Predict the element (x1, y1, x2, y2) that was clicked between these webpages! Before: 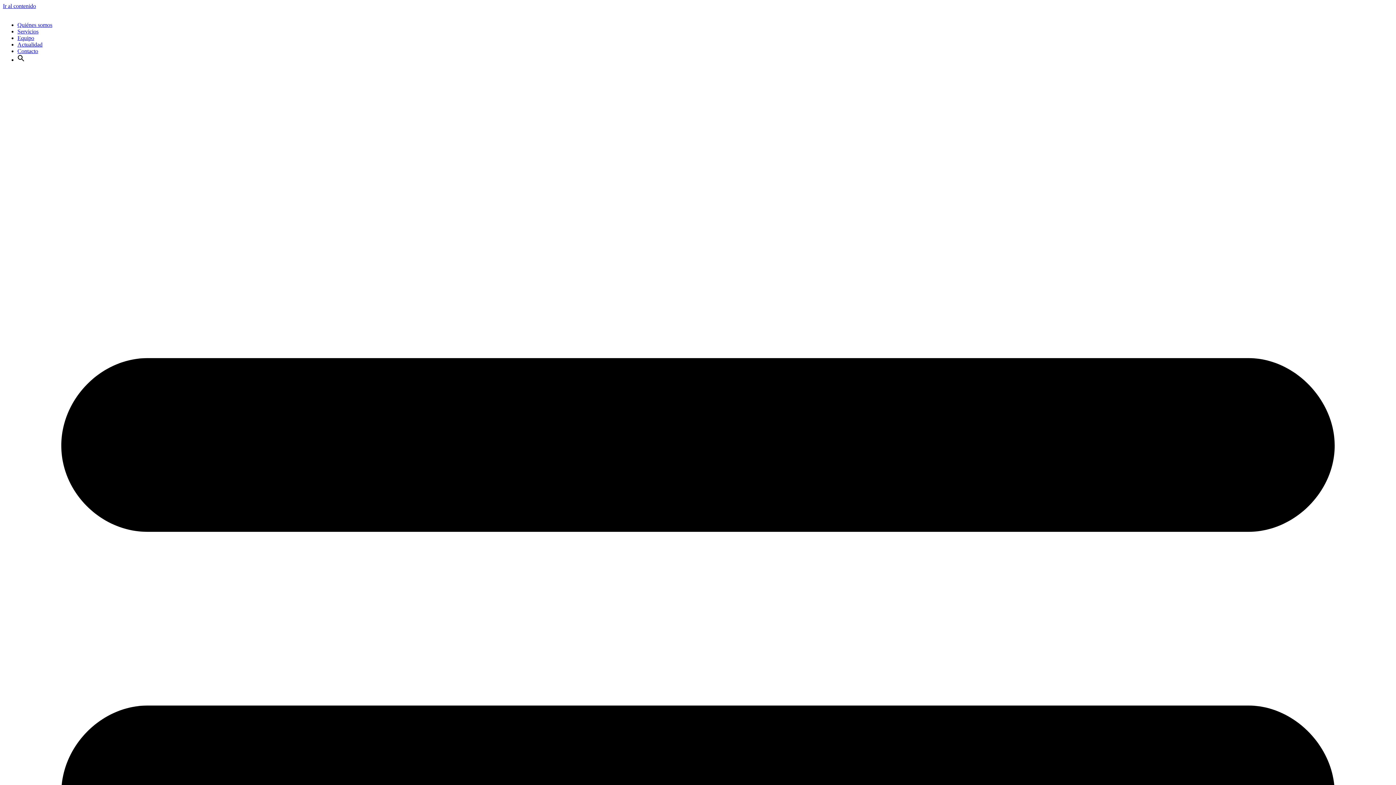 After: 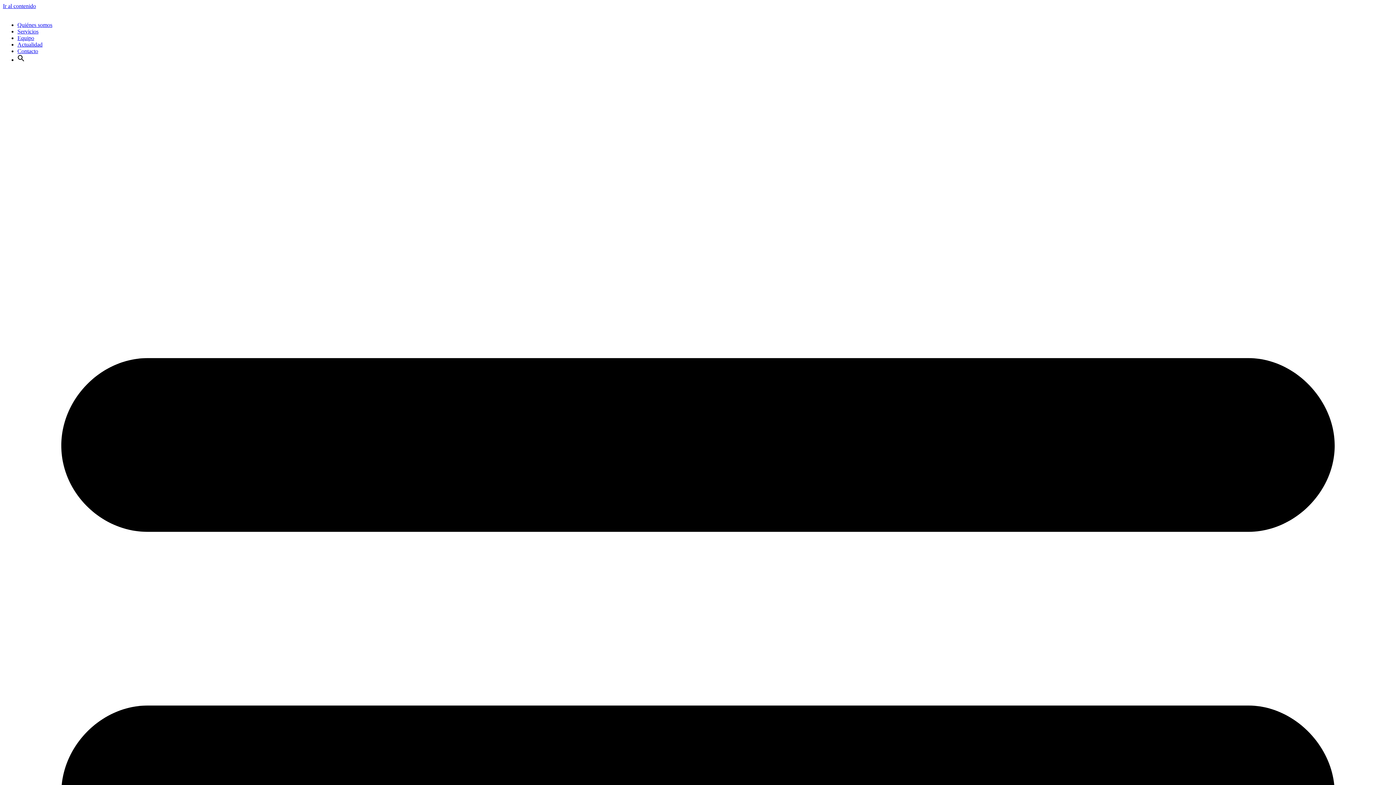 Action: bbox: (17, 28, 38, 34) label: Servicios